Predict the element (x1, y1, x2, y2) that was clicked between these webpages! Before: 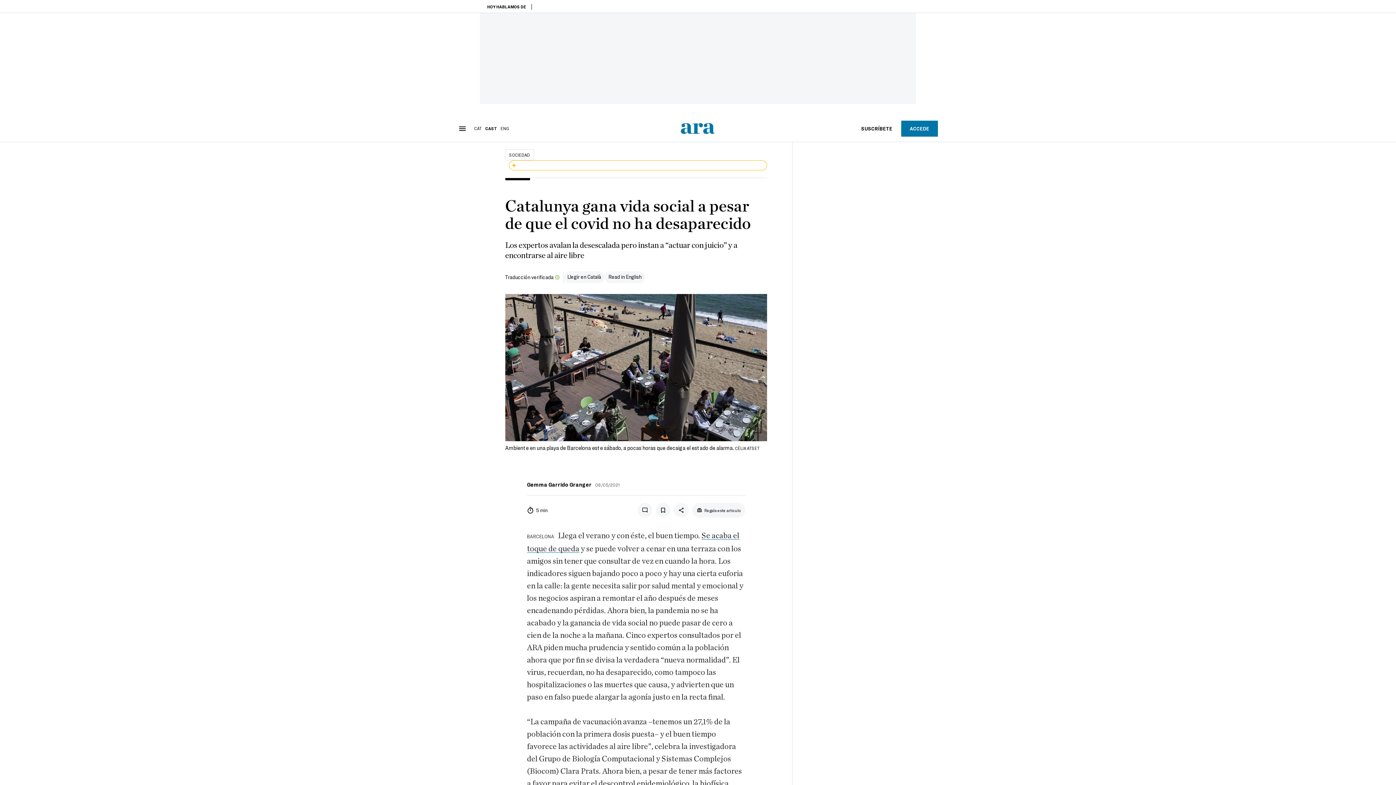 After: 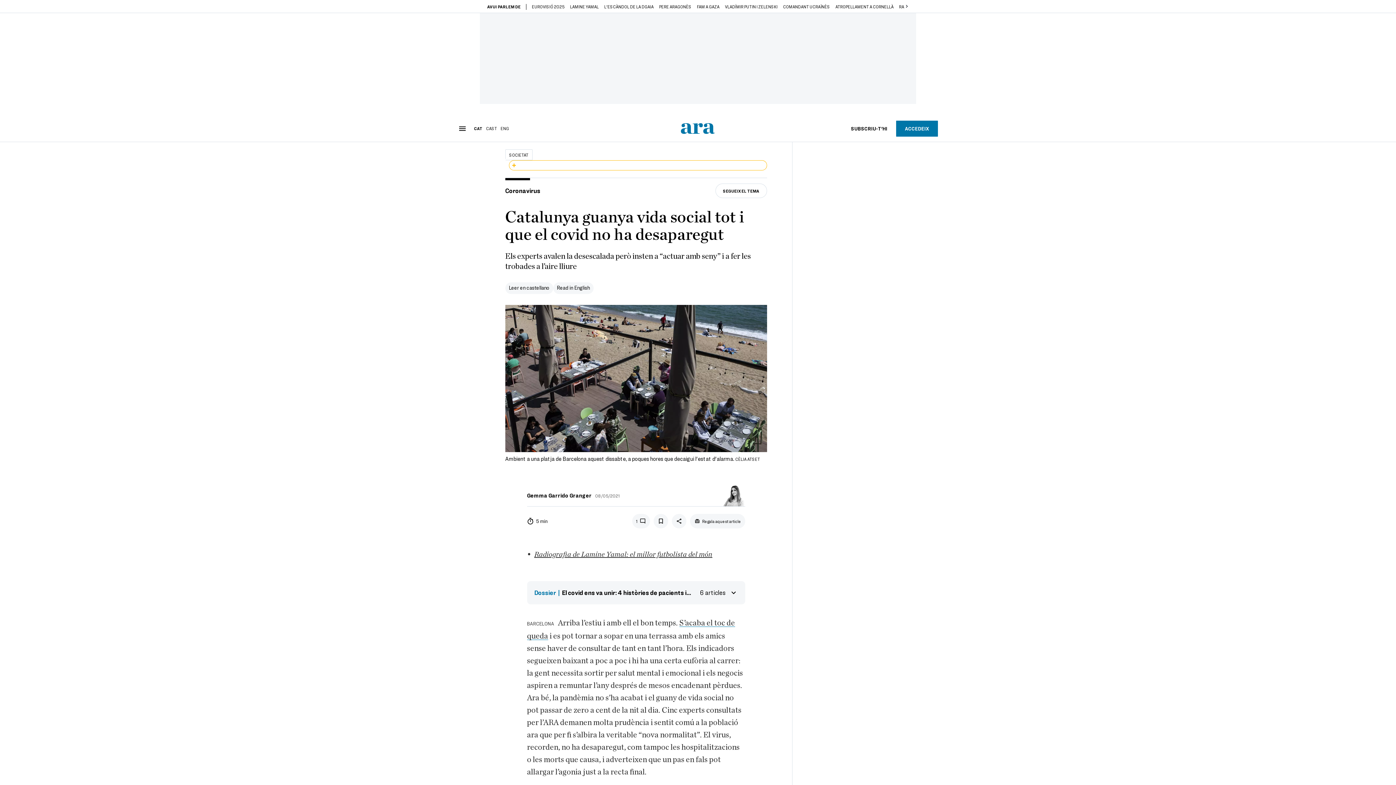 Action: label: CAT bbox: (474, 125, 481, 130)